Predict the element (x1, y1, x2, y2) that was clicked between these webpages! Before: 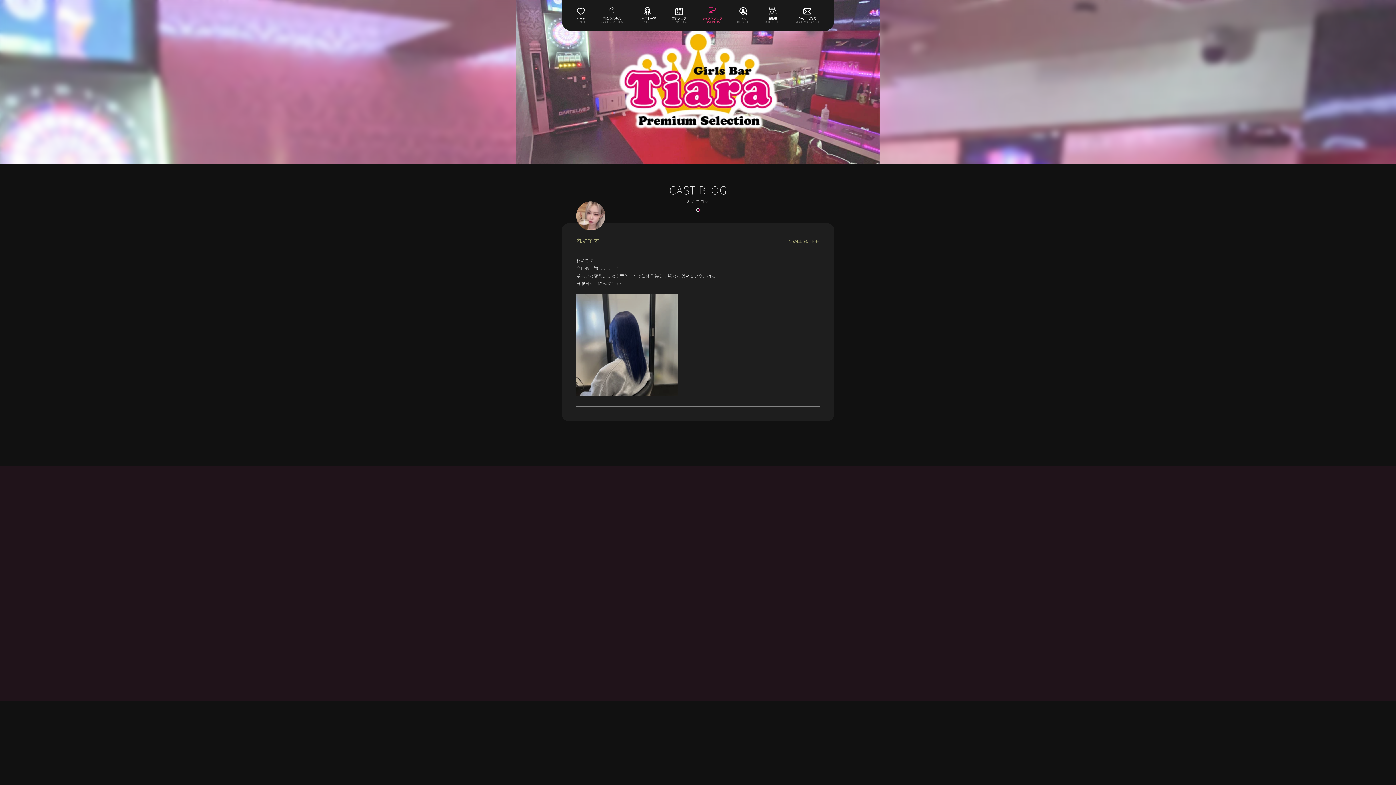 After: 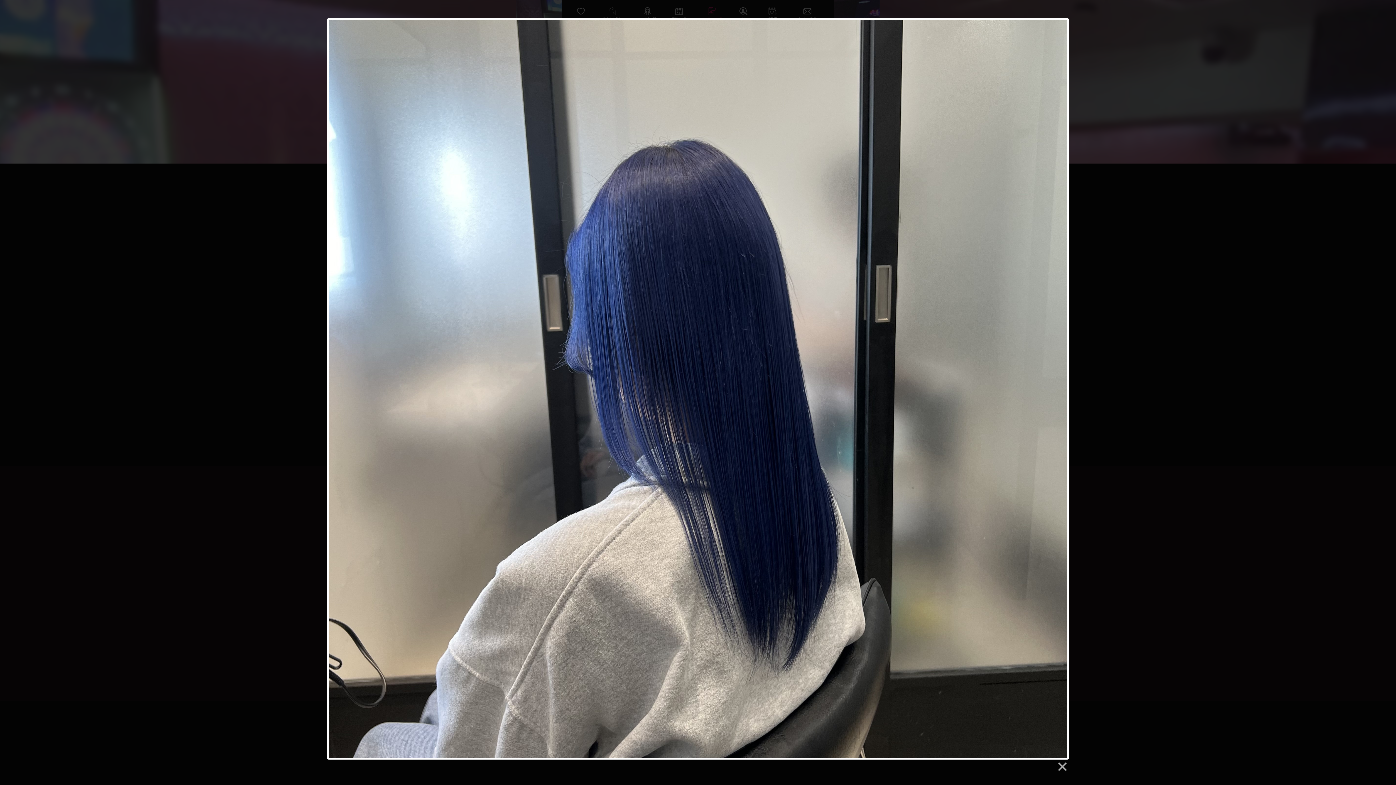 Action: bbox: (576, 294, 722, 397)